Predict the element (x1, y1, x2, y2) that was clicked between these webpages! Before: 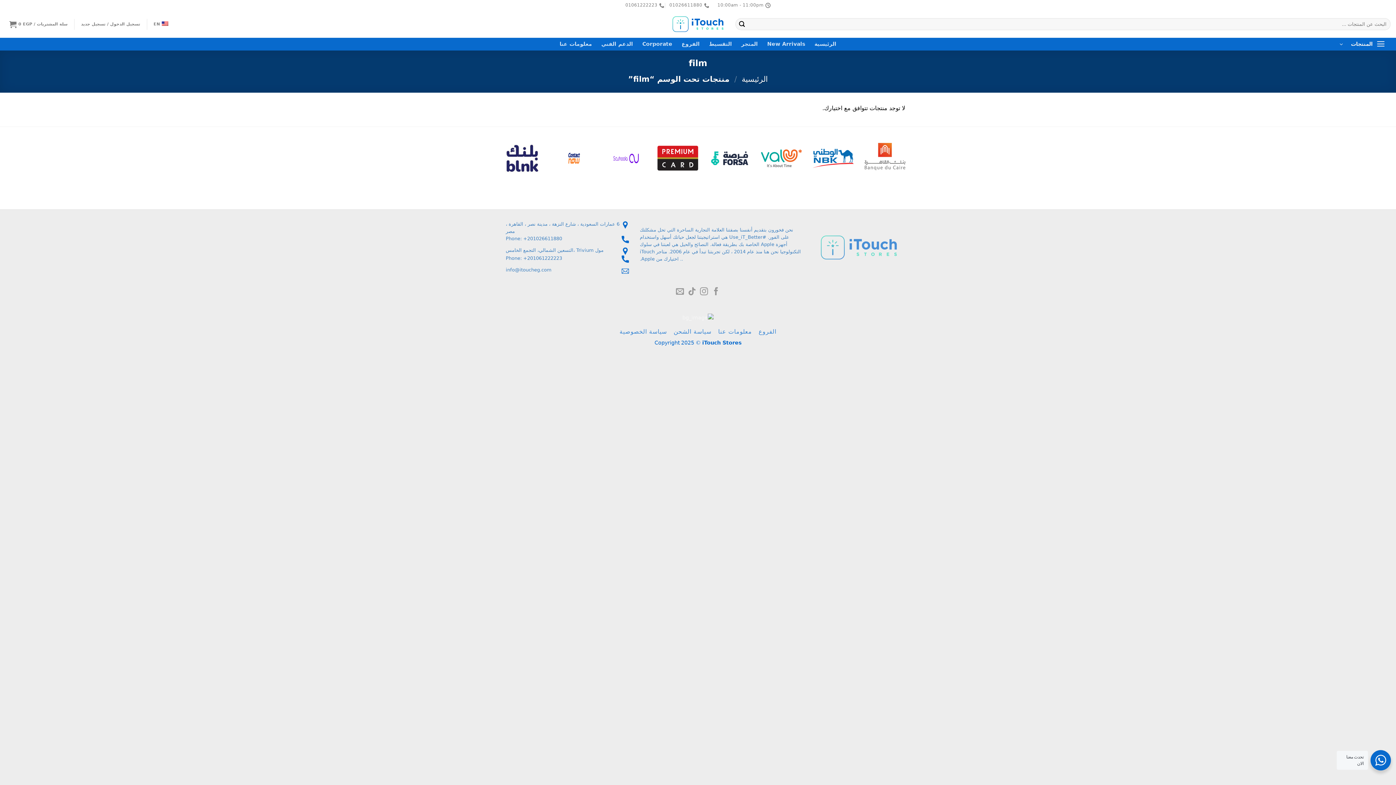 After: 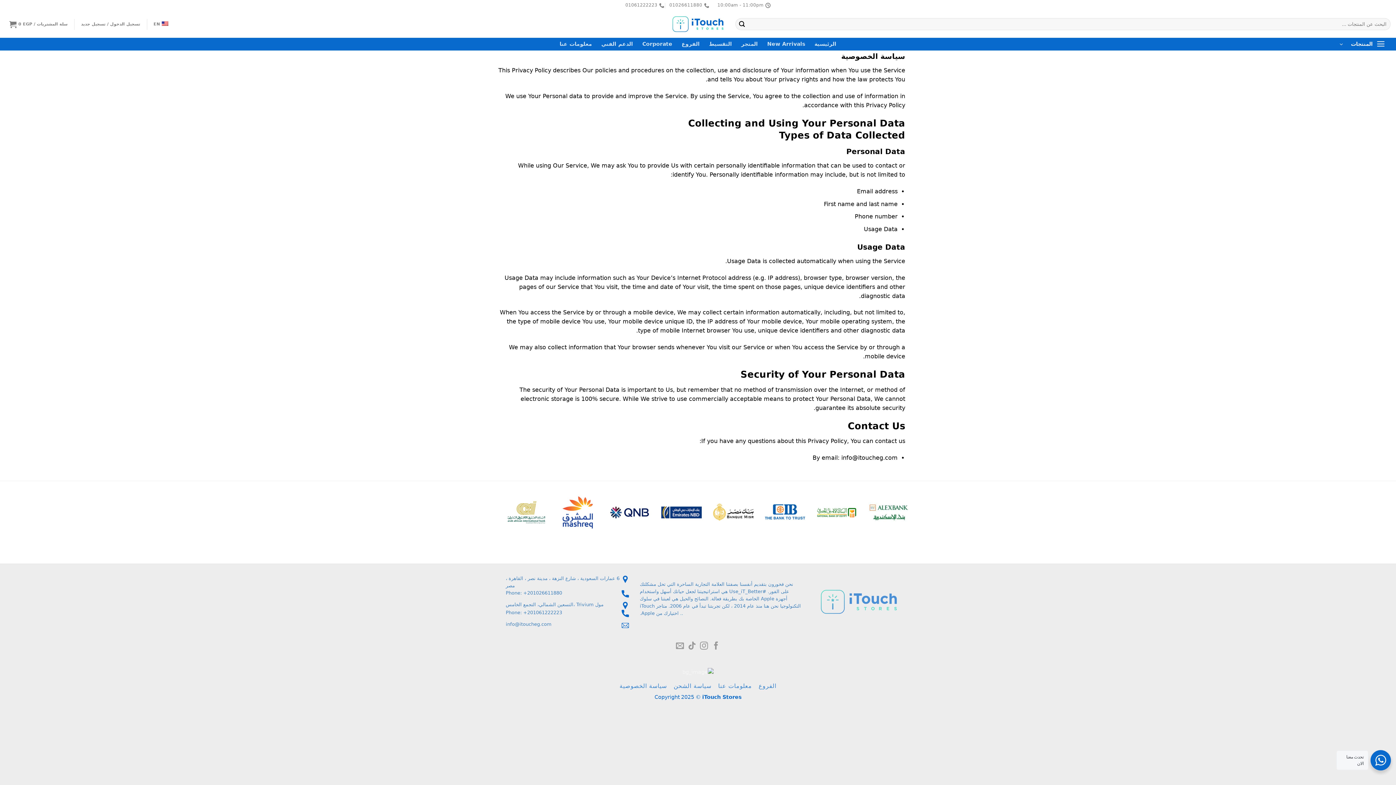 Action: bbox: (619, 328, 667, 335) label: سياسة الخصوصية